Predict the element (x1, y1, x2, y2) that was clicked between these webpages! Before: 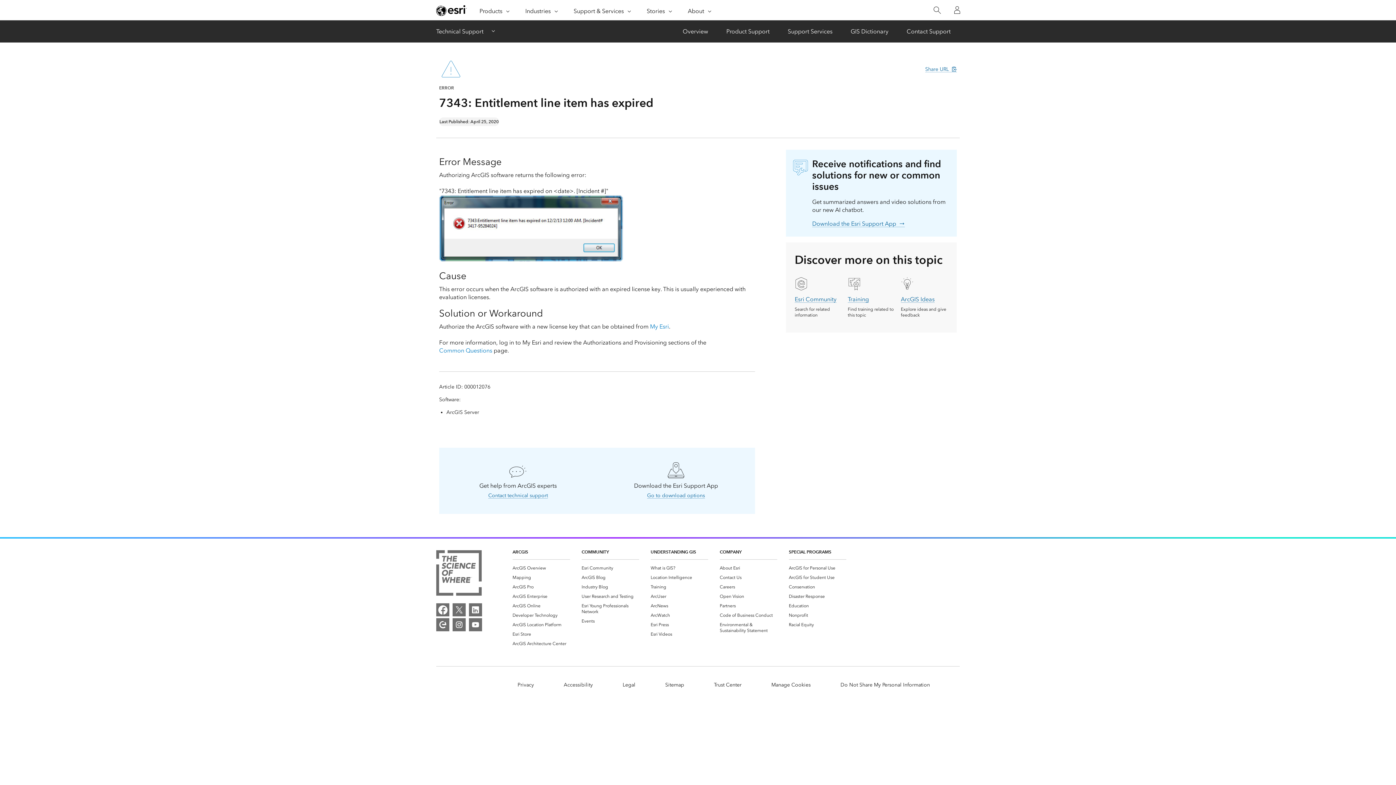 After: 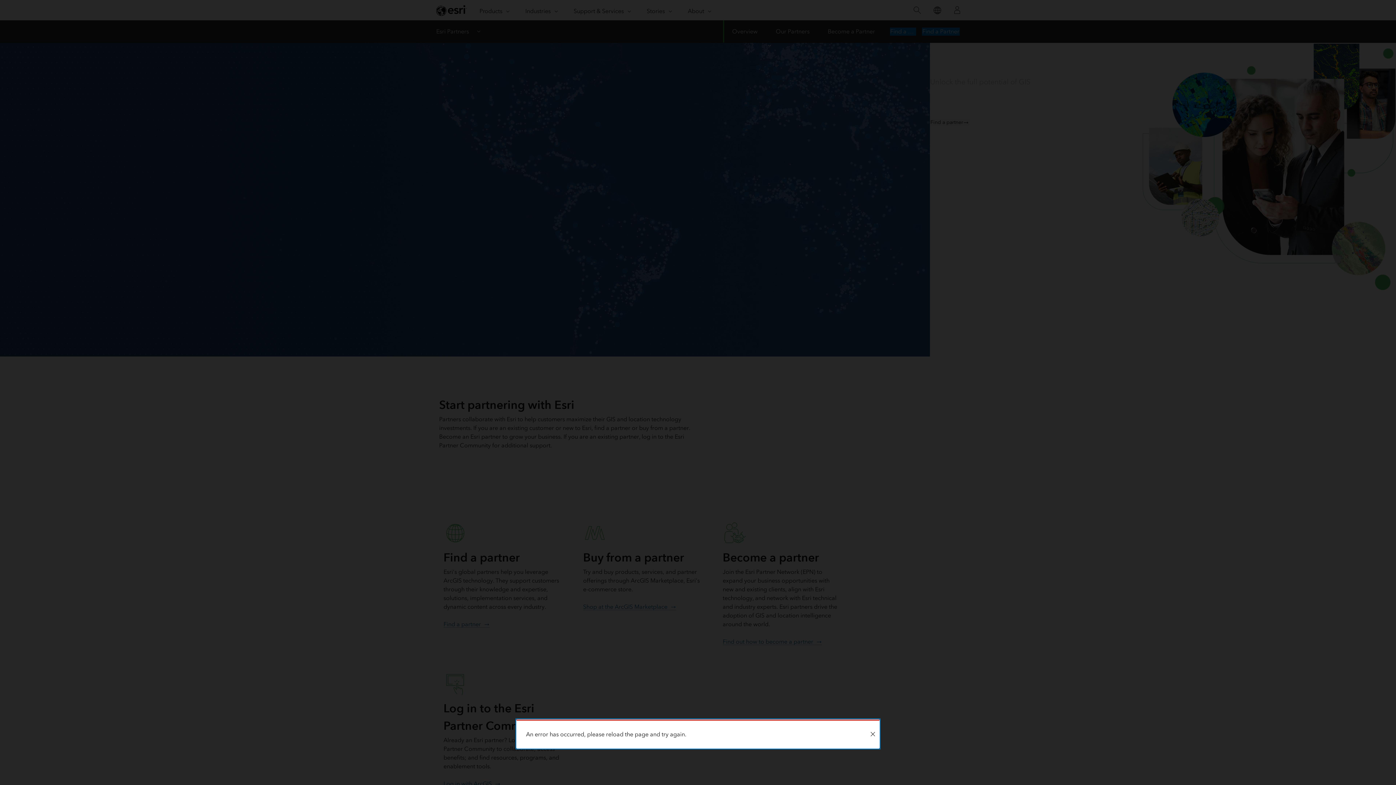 Action: bbox: (719, 603, 735, 609) label: Partners